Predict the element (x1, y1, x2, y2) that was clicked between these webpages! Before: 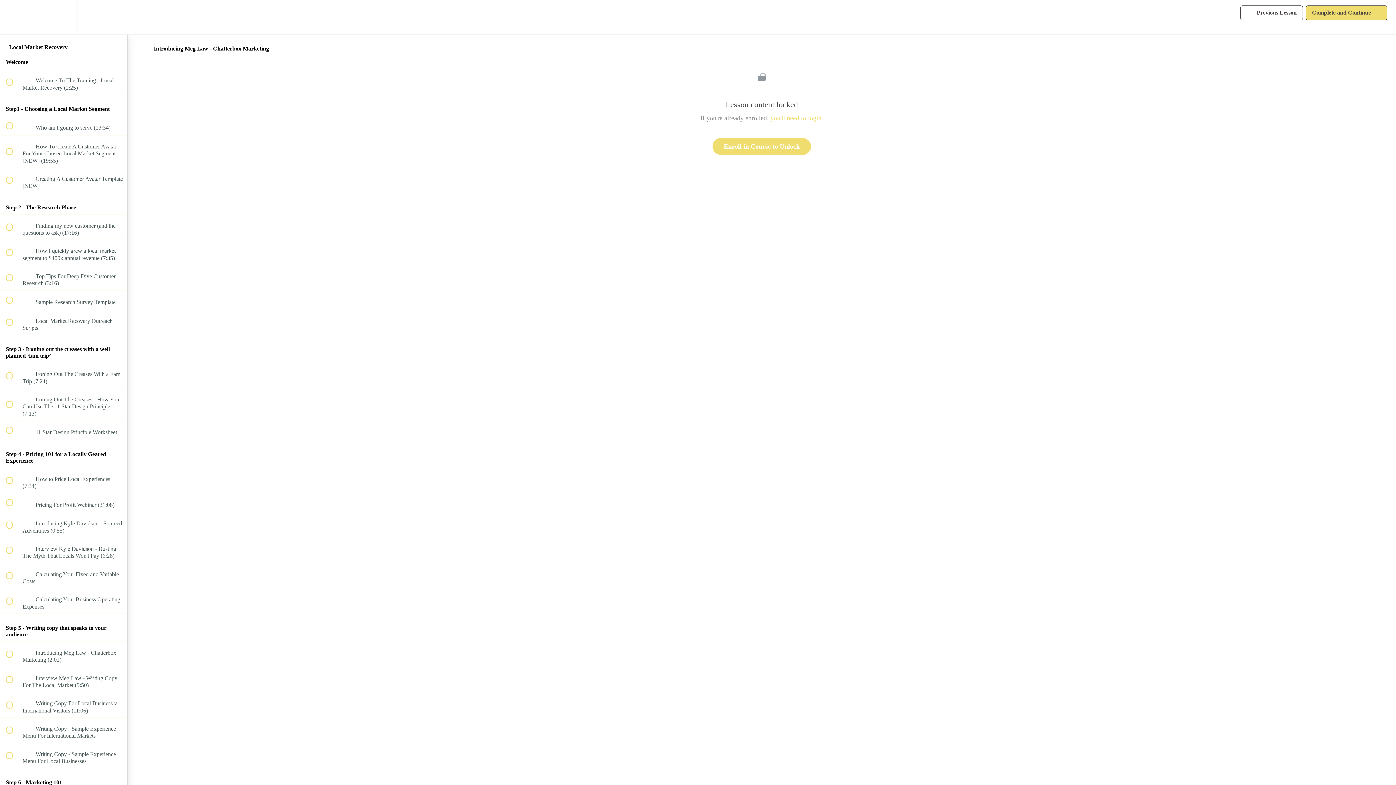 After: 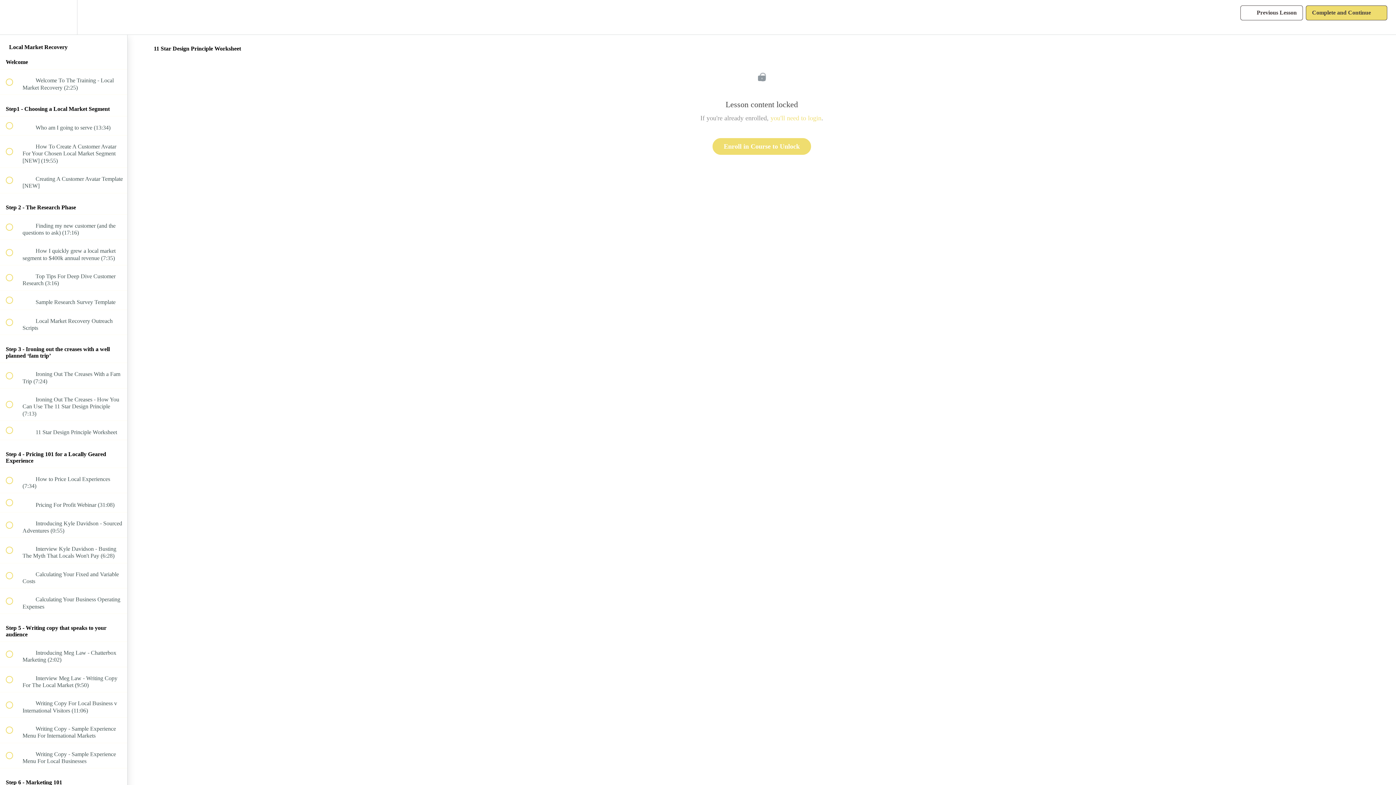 Action: label:  
 11 Star Design Principle Worksheet bbox: (0, 421, 127, 439)